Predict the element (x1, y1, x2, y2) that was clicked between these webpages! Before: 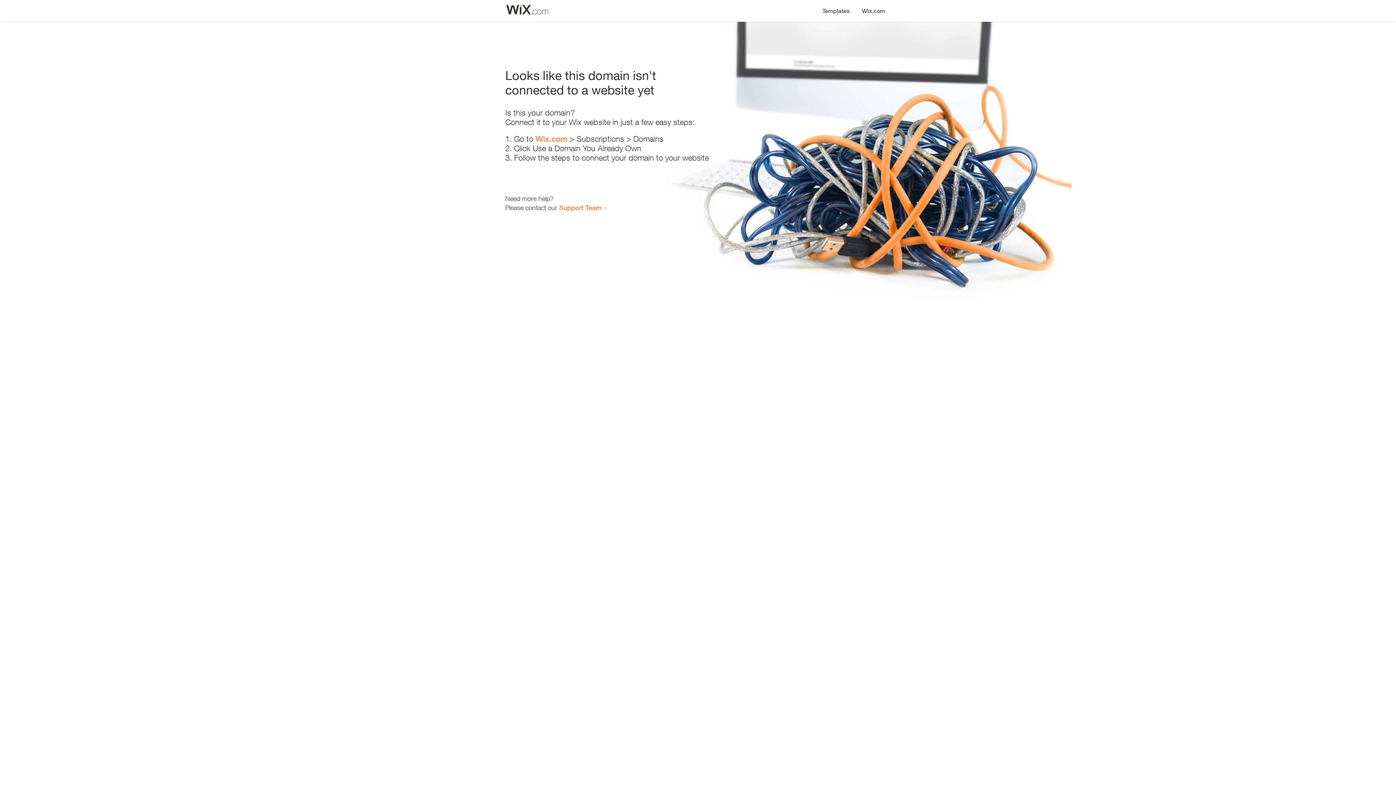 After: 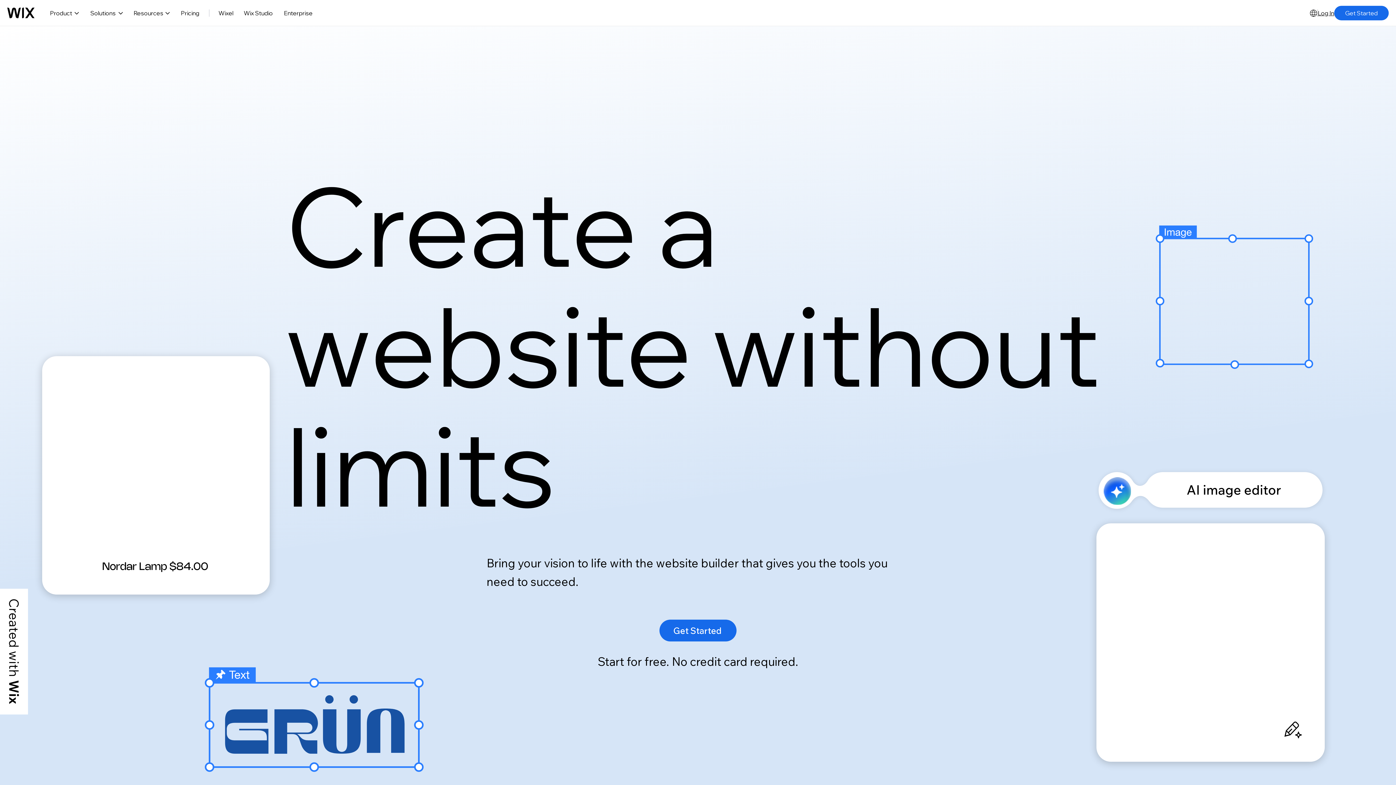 Action: bbox: (856, 0, 890, 14) label: Wix.com